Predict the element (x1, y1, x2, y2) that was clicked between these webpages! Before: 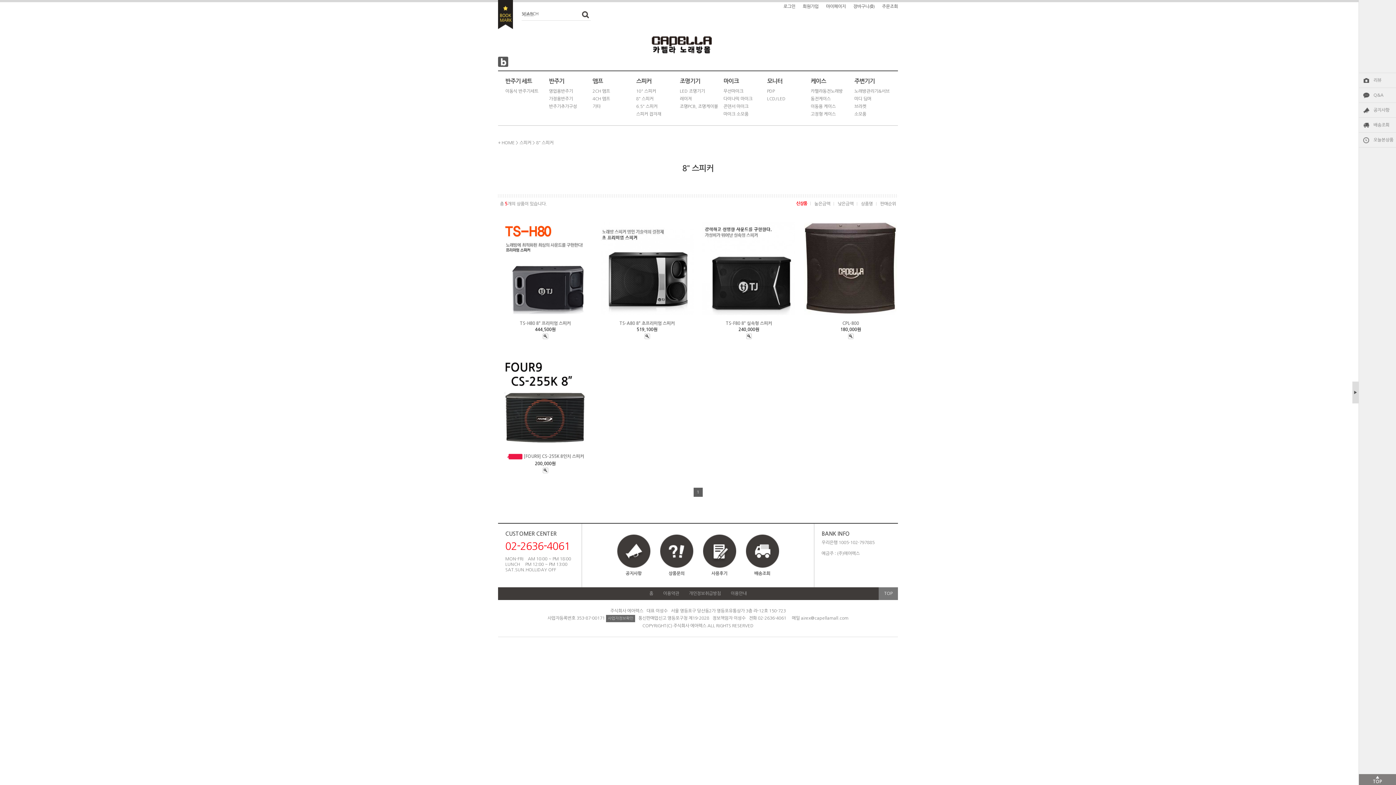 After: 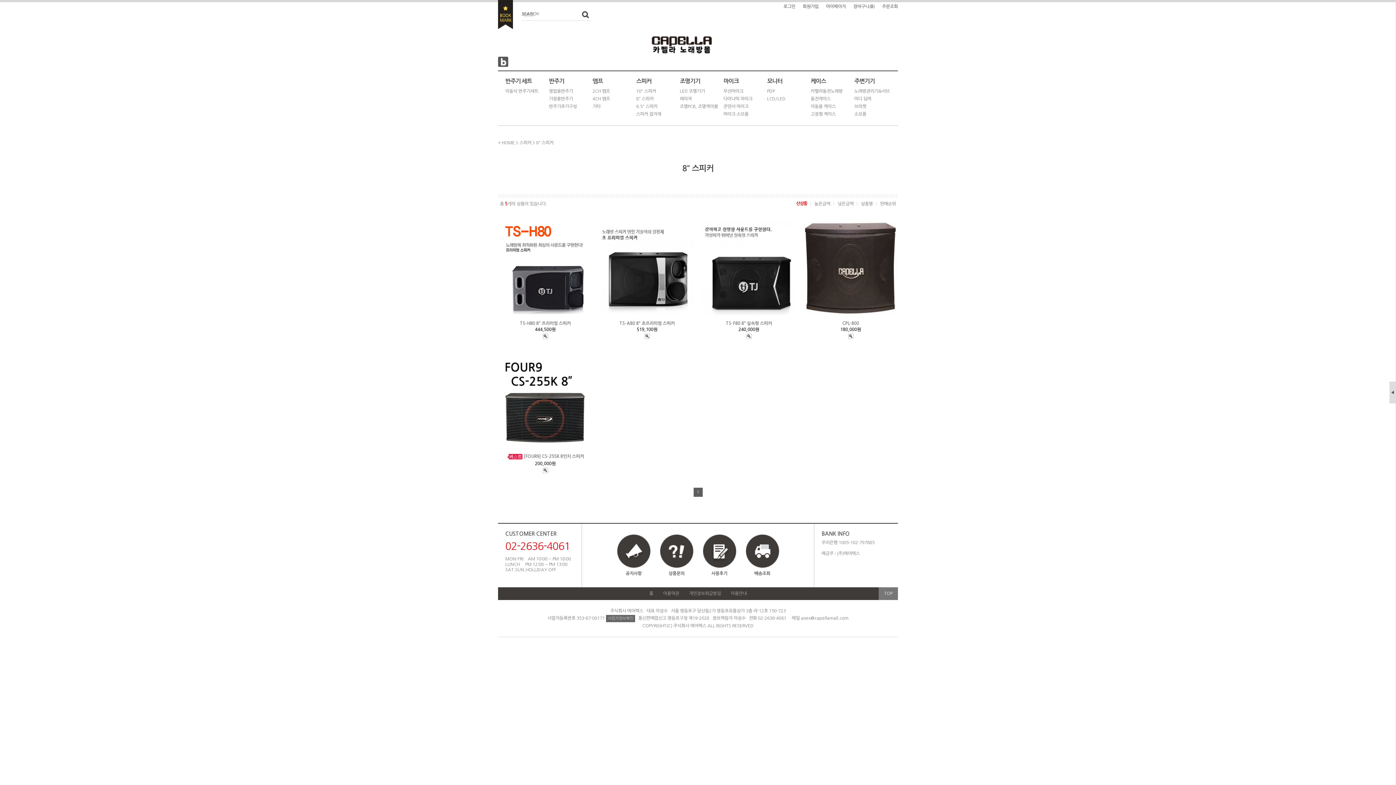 Action: label: ▶ bbox: (1352, 381, 1358, 403)